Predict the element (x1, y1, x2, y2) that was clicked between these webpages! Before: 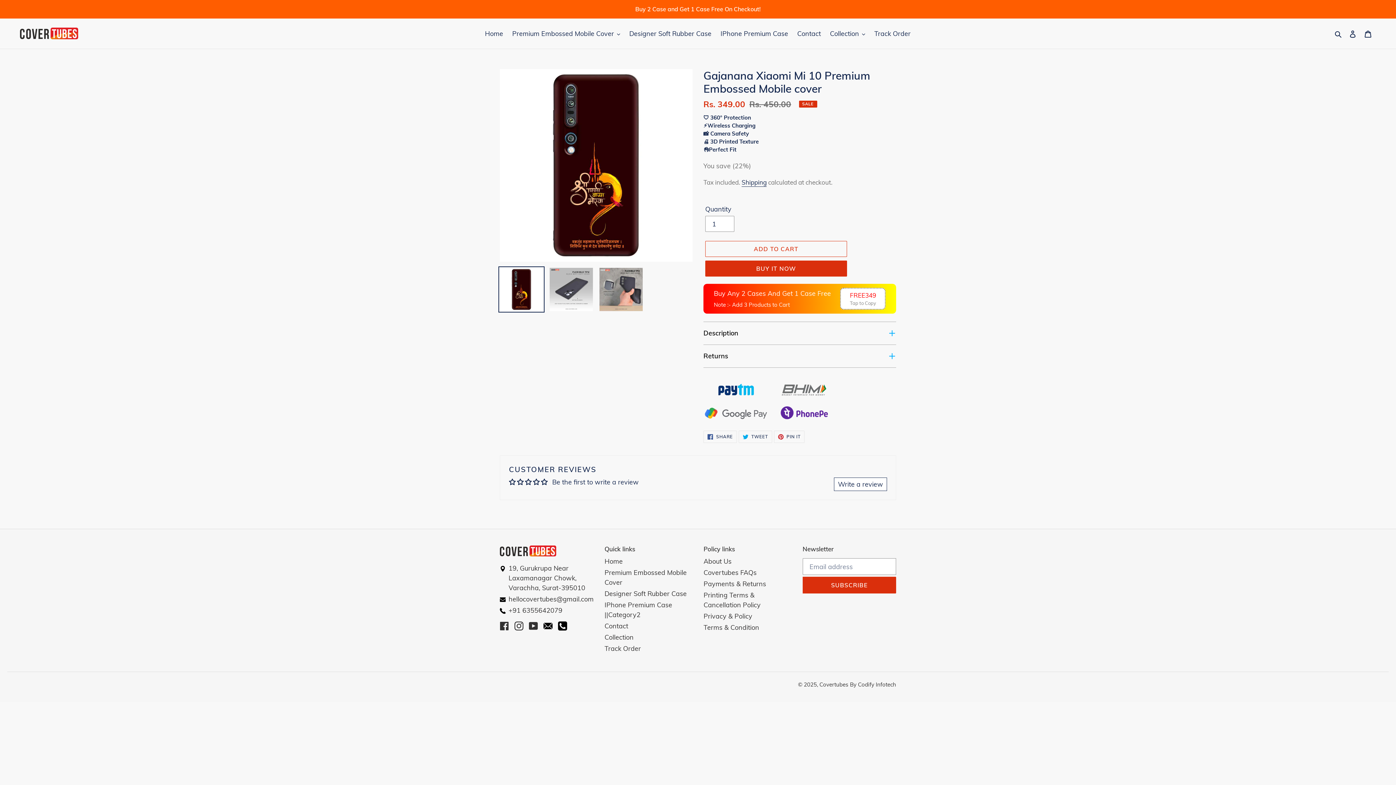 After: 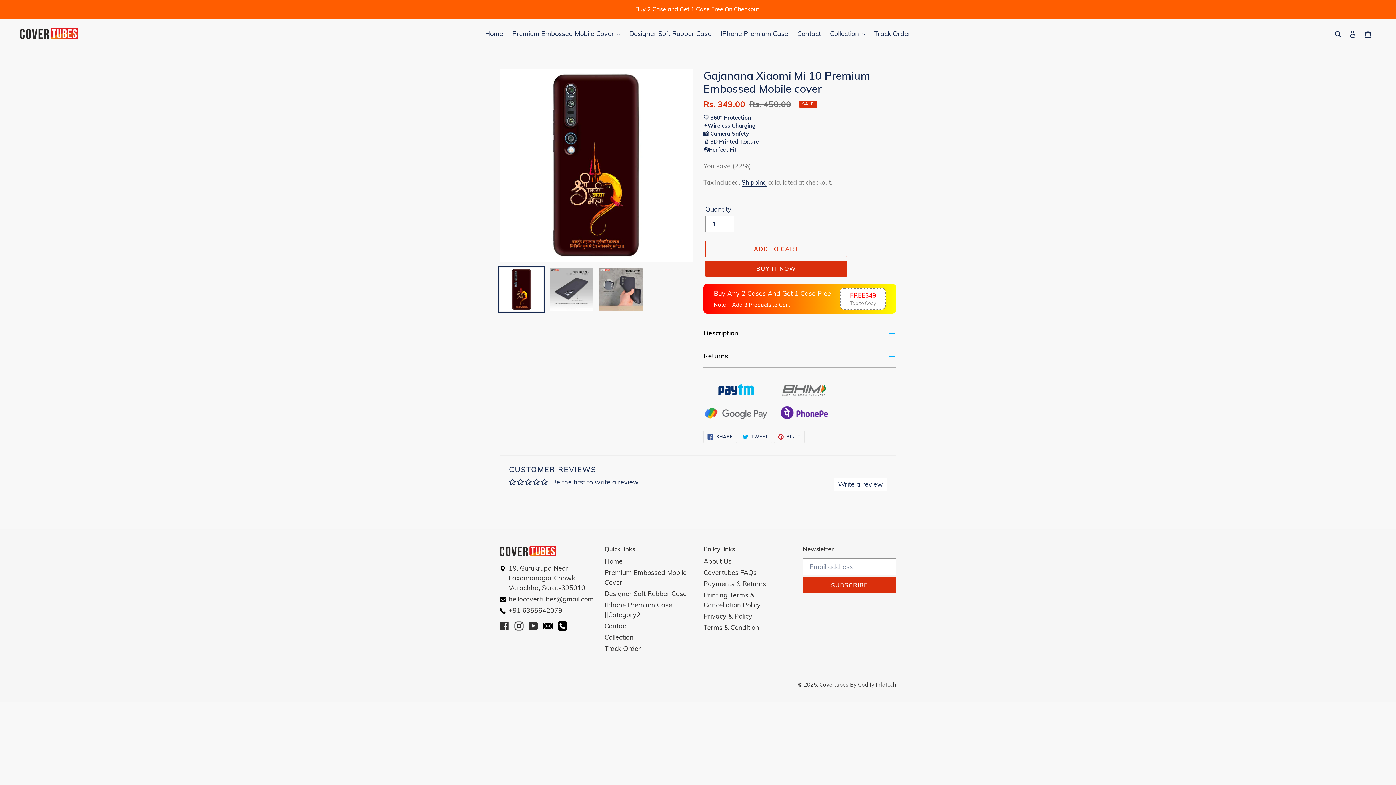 Action: bbox: (543, 620, 552, 631) label: Email